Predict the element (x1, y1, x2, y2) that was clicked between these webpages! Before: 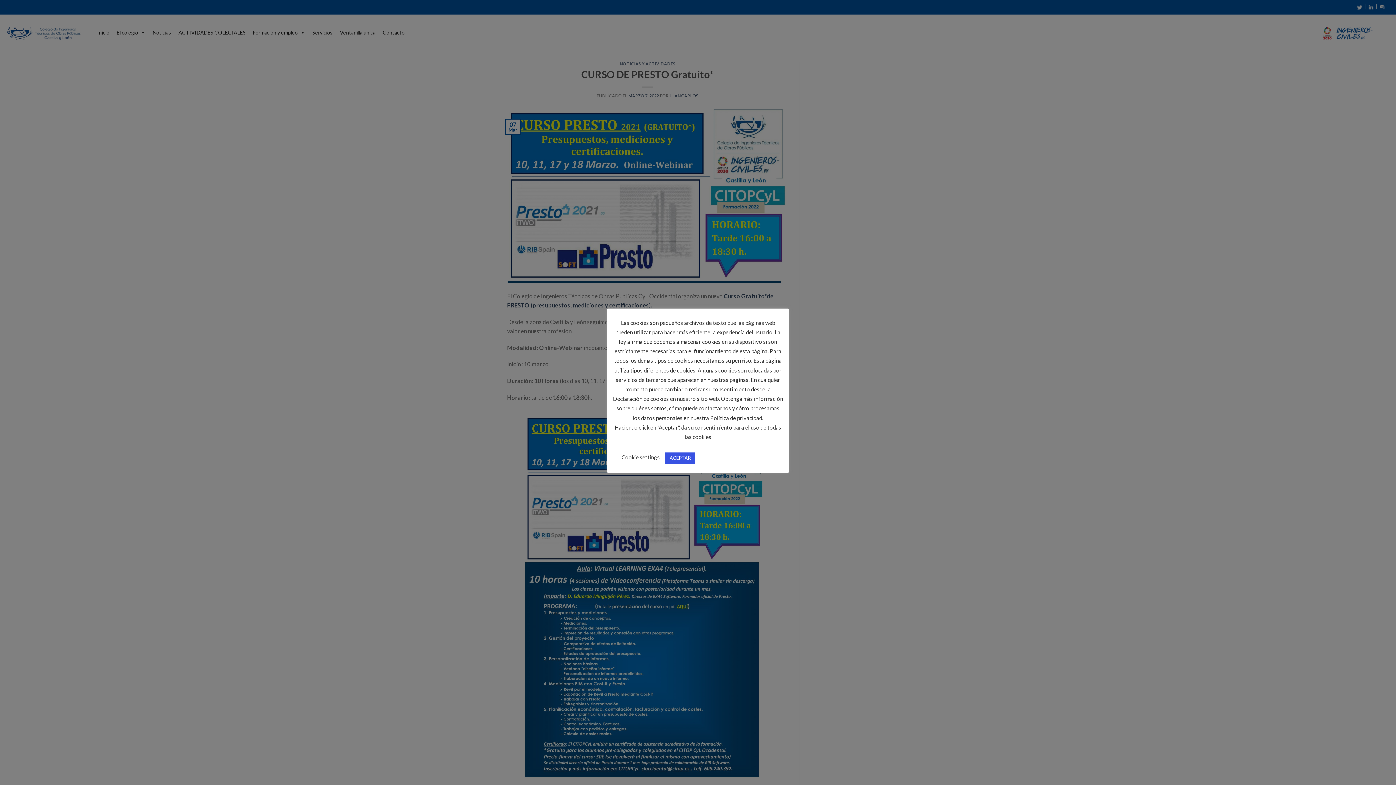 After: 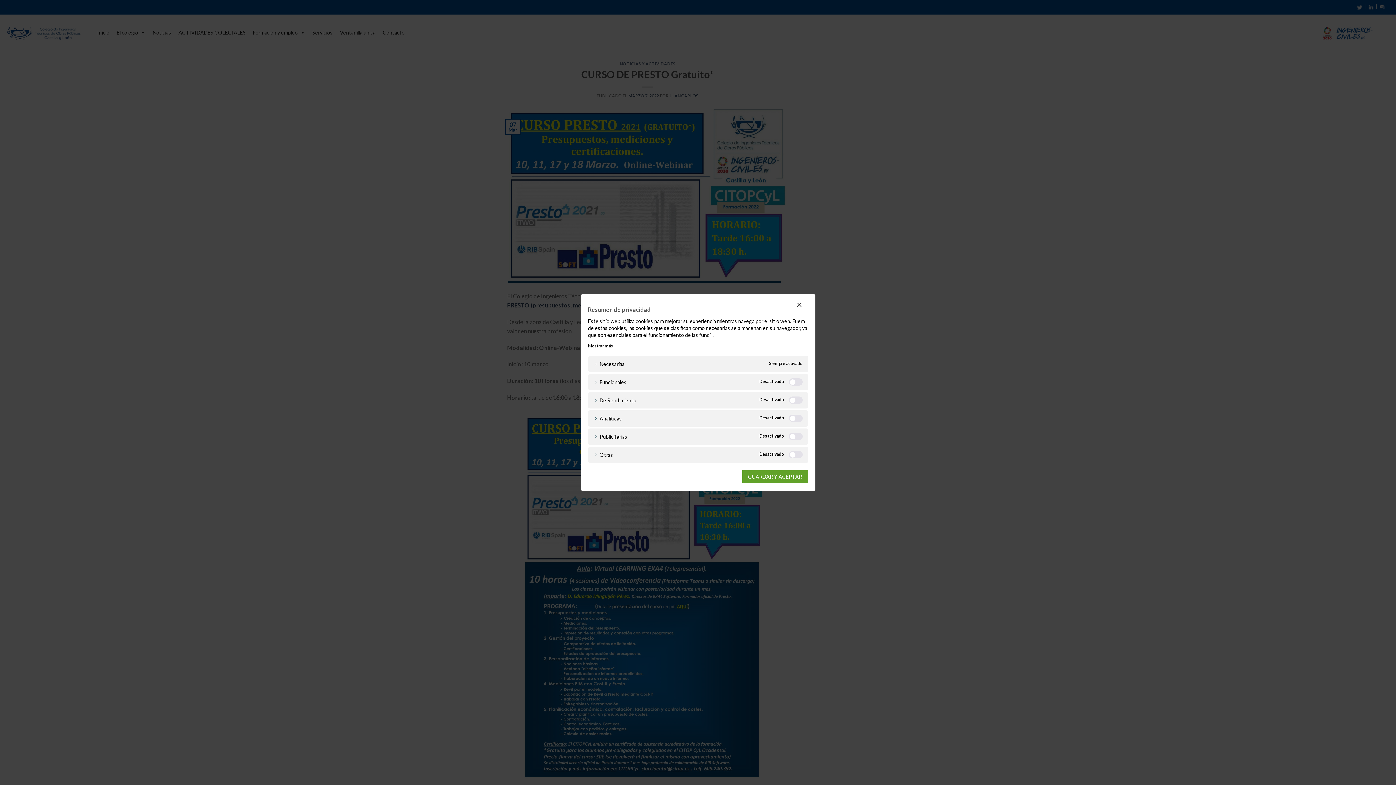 Action: label: Cookie settings bbox: (621, 453, 660, 461)